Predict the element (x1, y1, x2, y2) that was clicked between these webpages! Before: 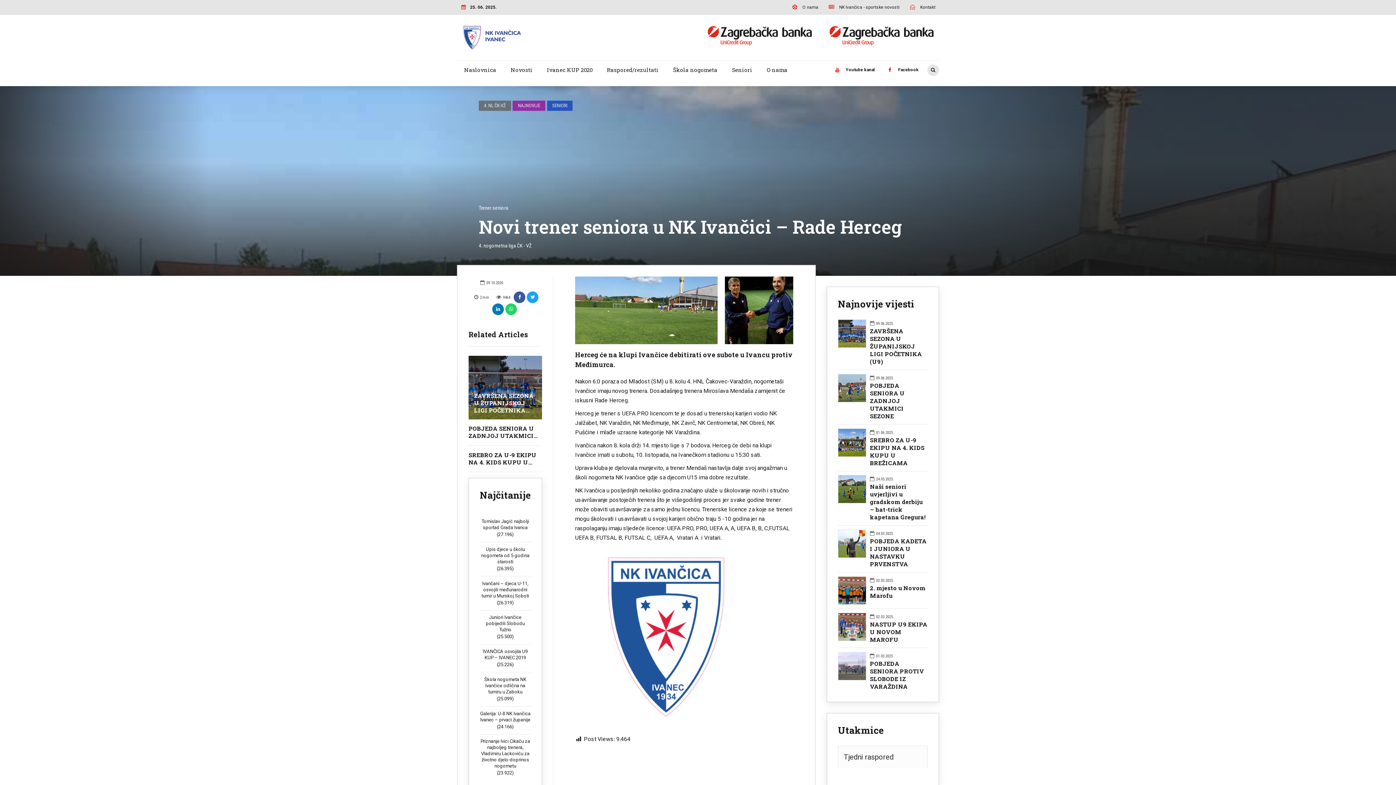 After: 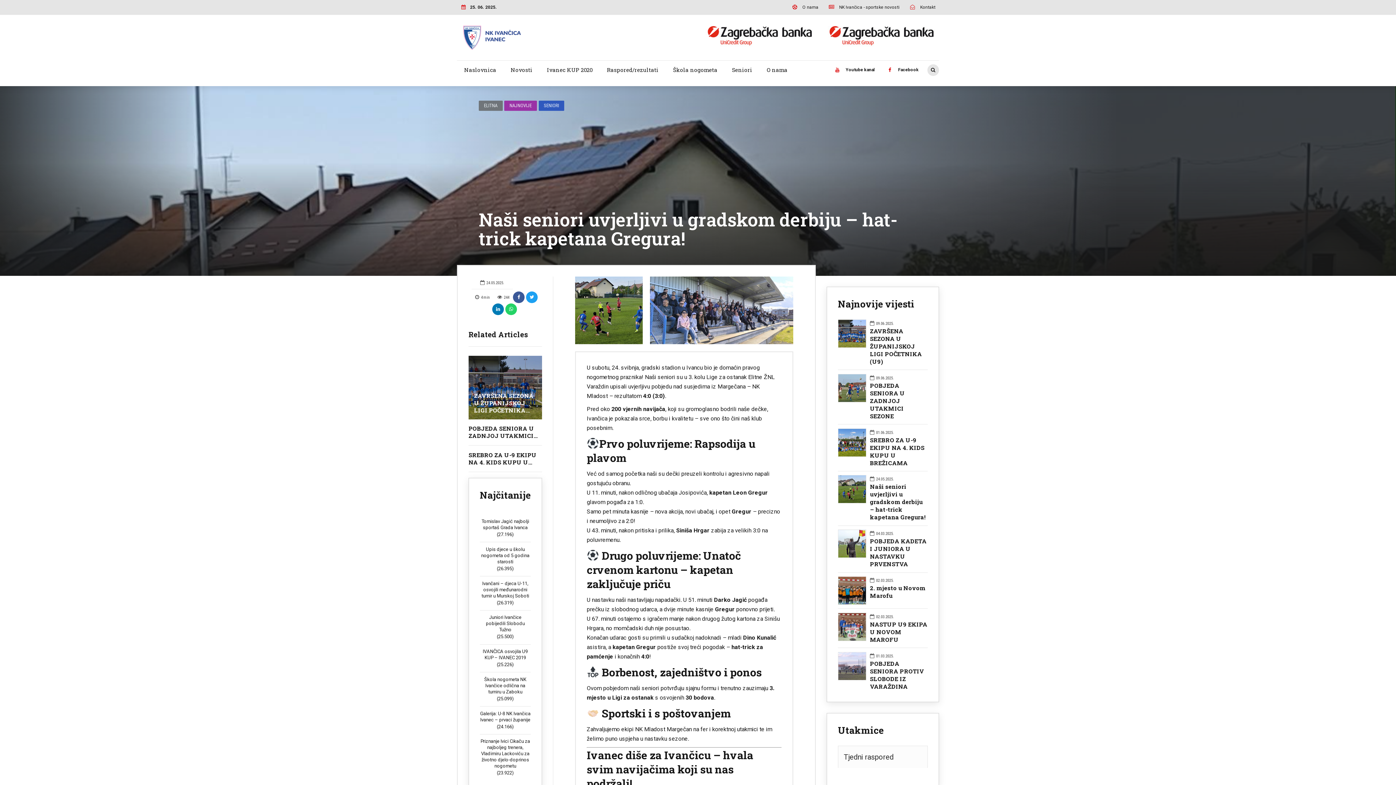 Action: bbox: (838, 475, 870, 503)